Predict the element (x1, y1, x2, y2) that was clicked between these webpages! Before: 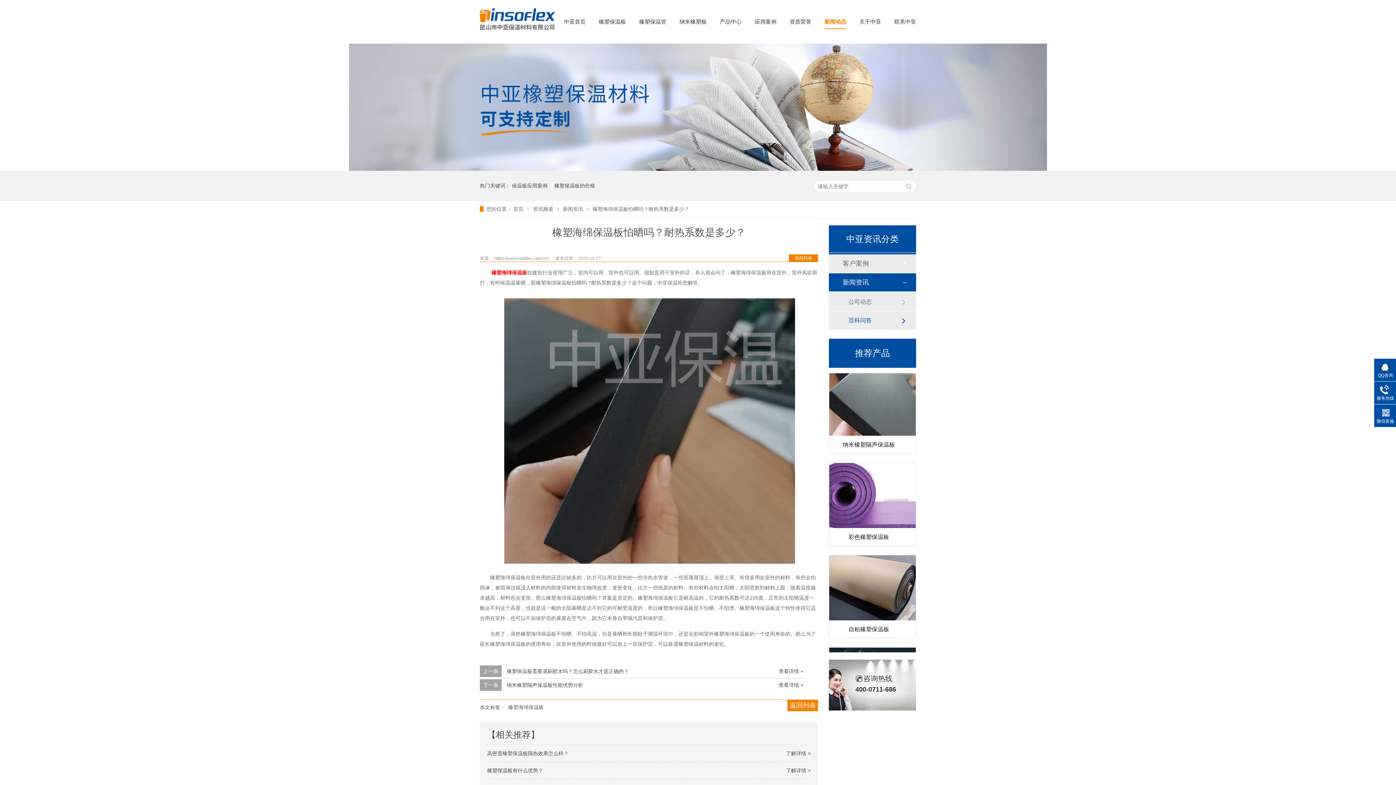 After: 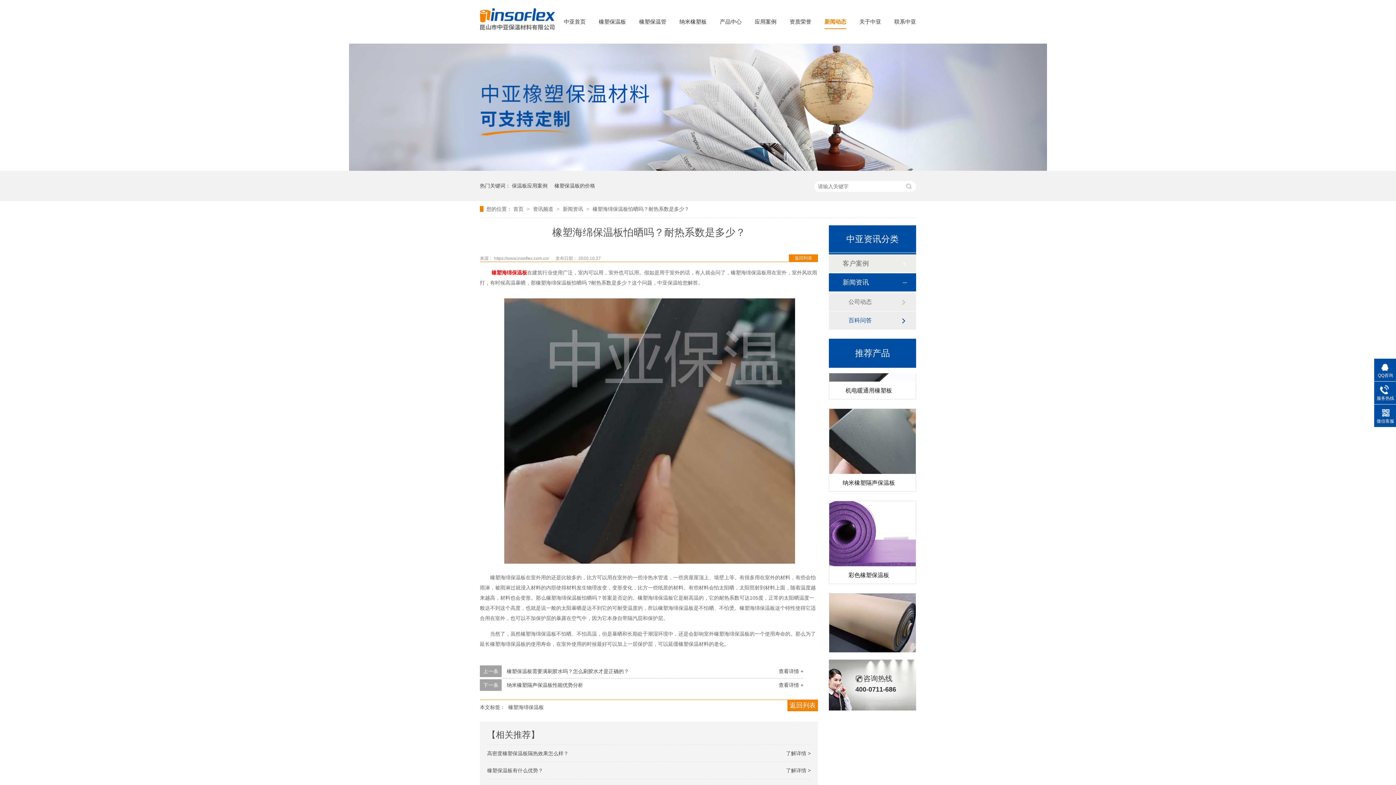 Action: label: 橡塑海绵保温板怕晒吗？耐热系数是多少？ bbox: (592, 206, 689, 212)